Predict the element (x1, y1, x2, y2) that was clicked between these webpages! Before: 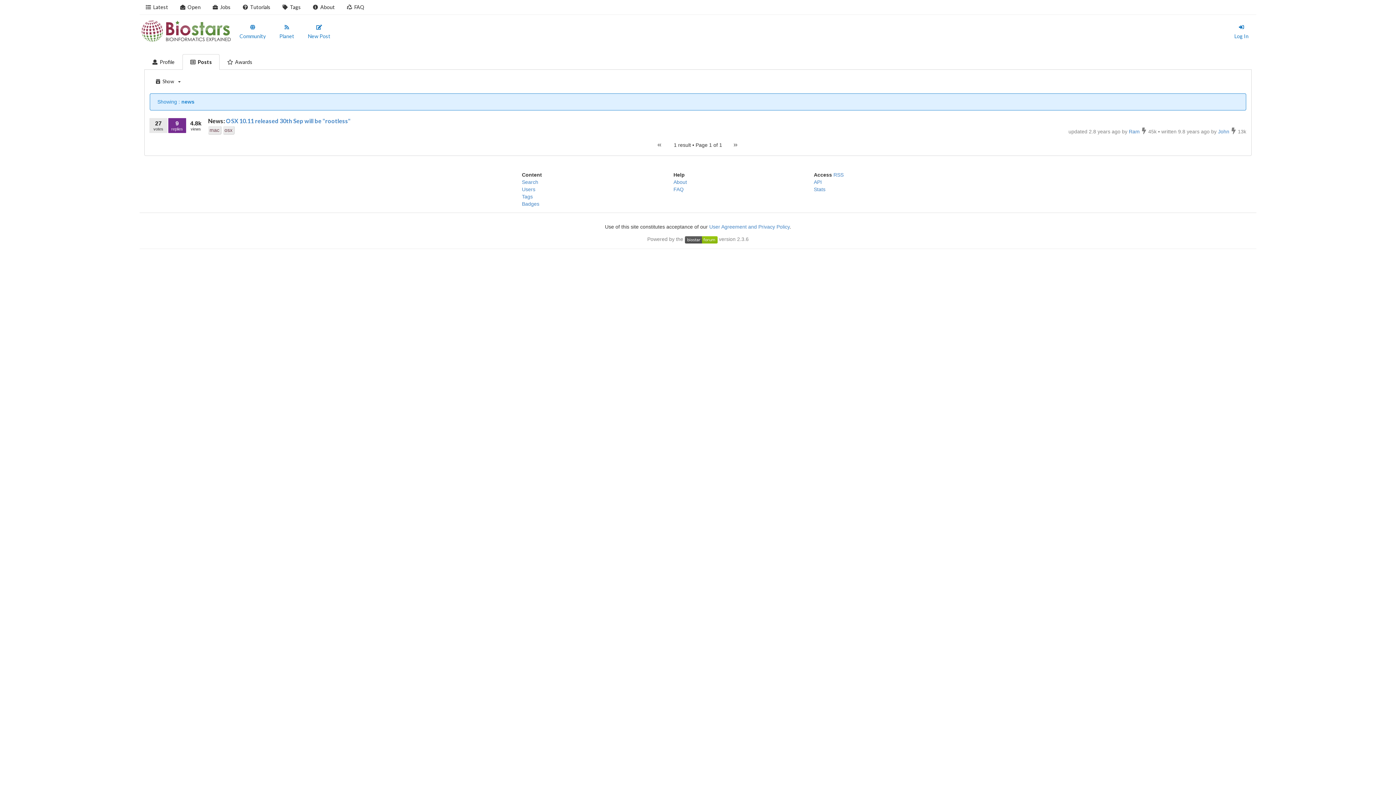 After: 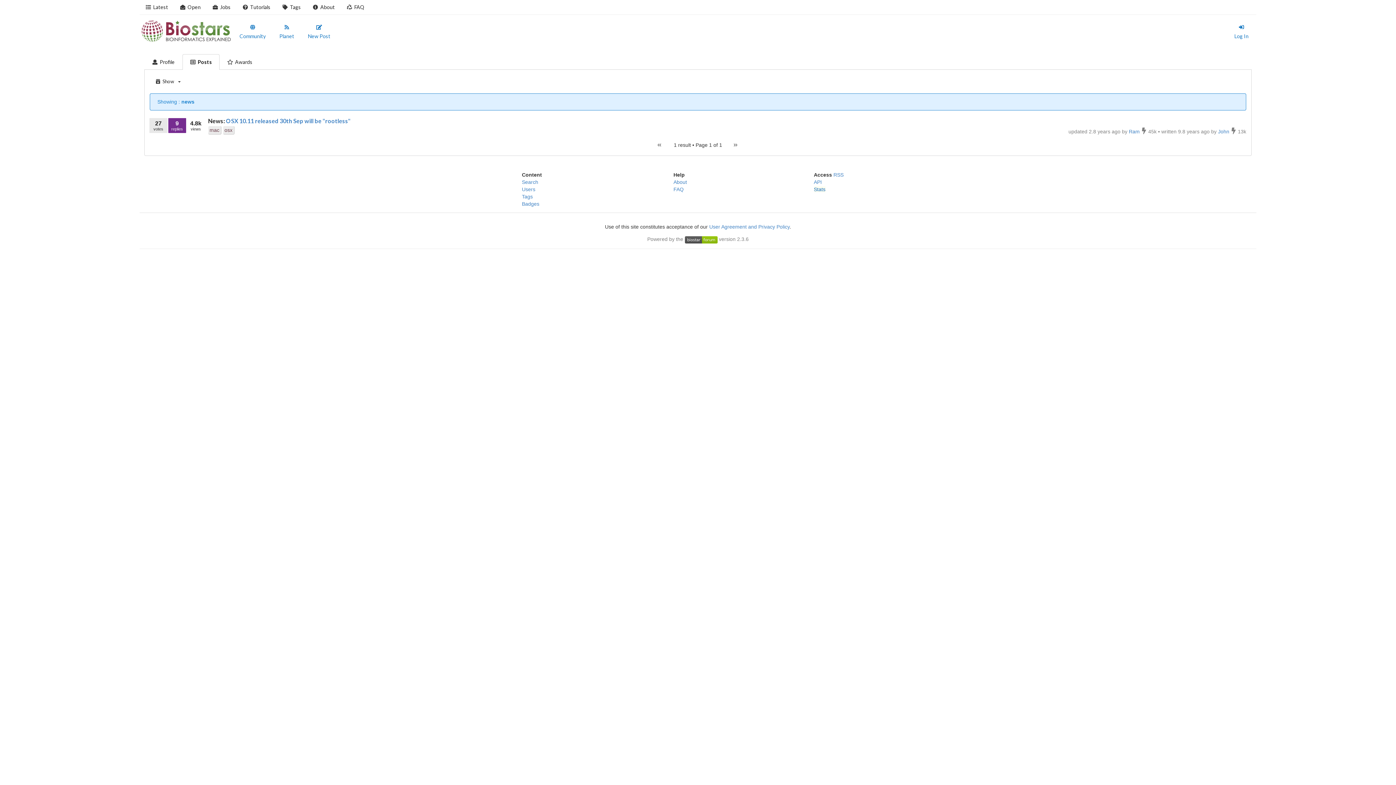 Action: bbox: (814, 186, 825, 192) label: Stats